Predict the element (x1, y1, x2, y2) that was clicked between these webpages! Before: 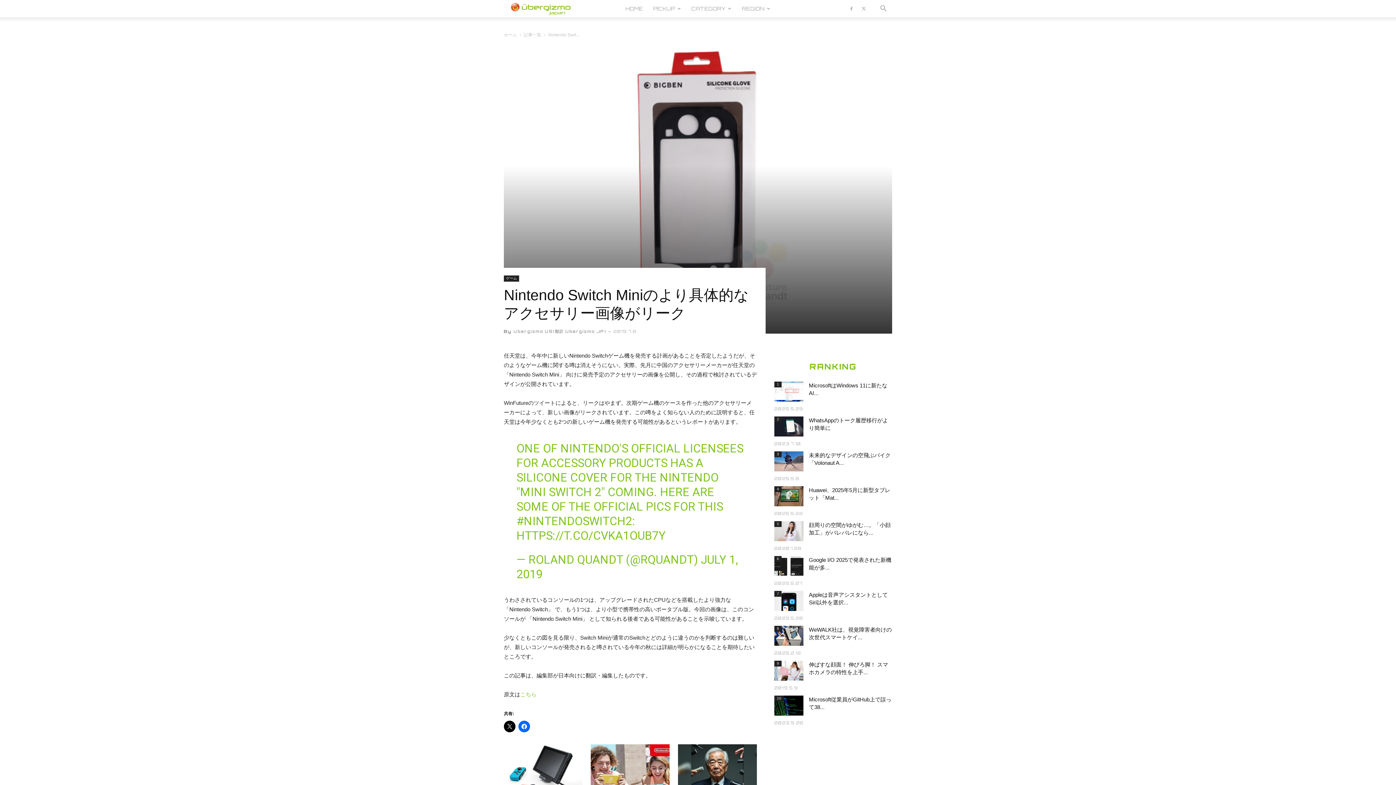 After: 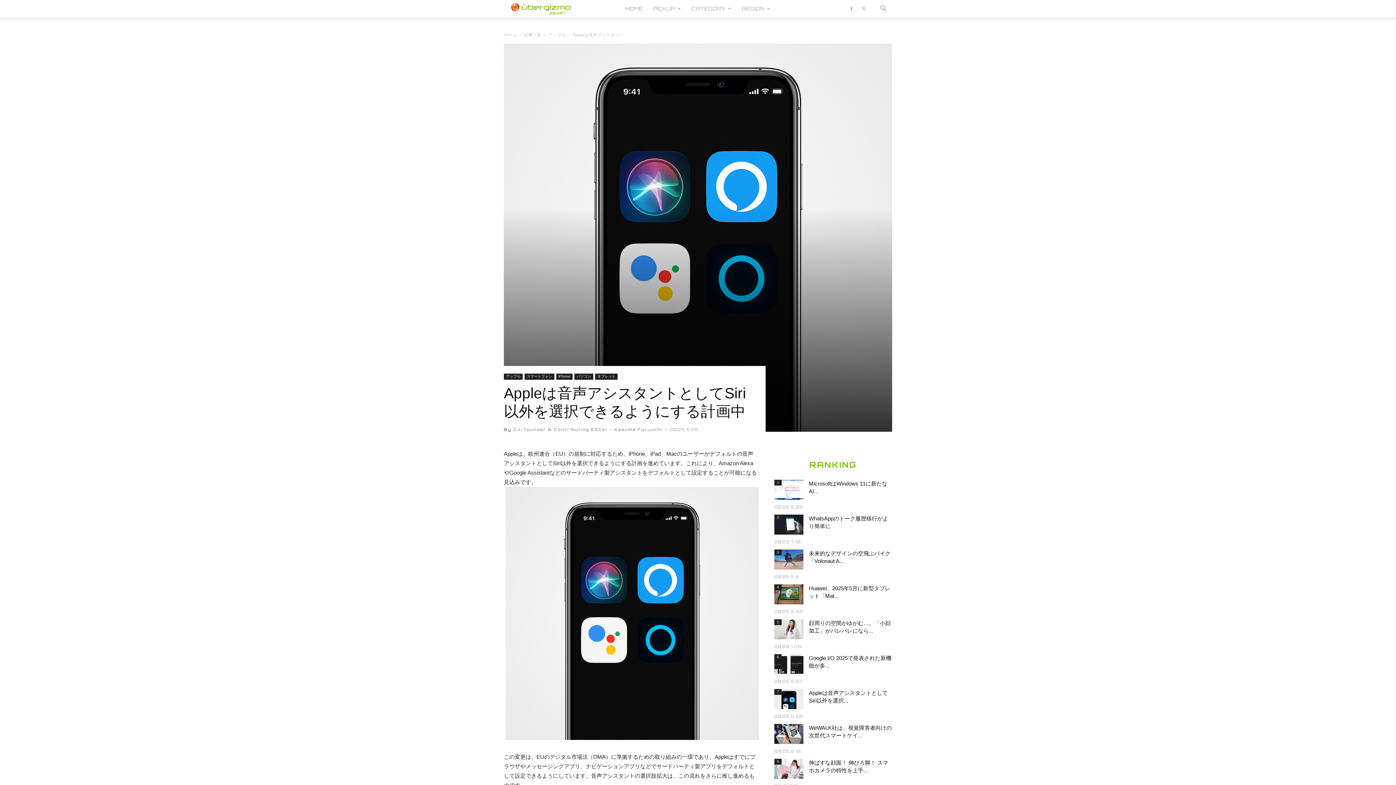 Action: bbox: (774, 591, 803, 611)